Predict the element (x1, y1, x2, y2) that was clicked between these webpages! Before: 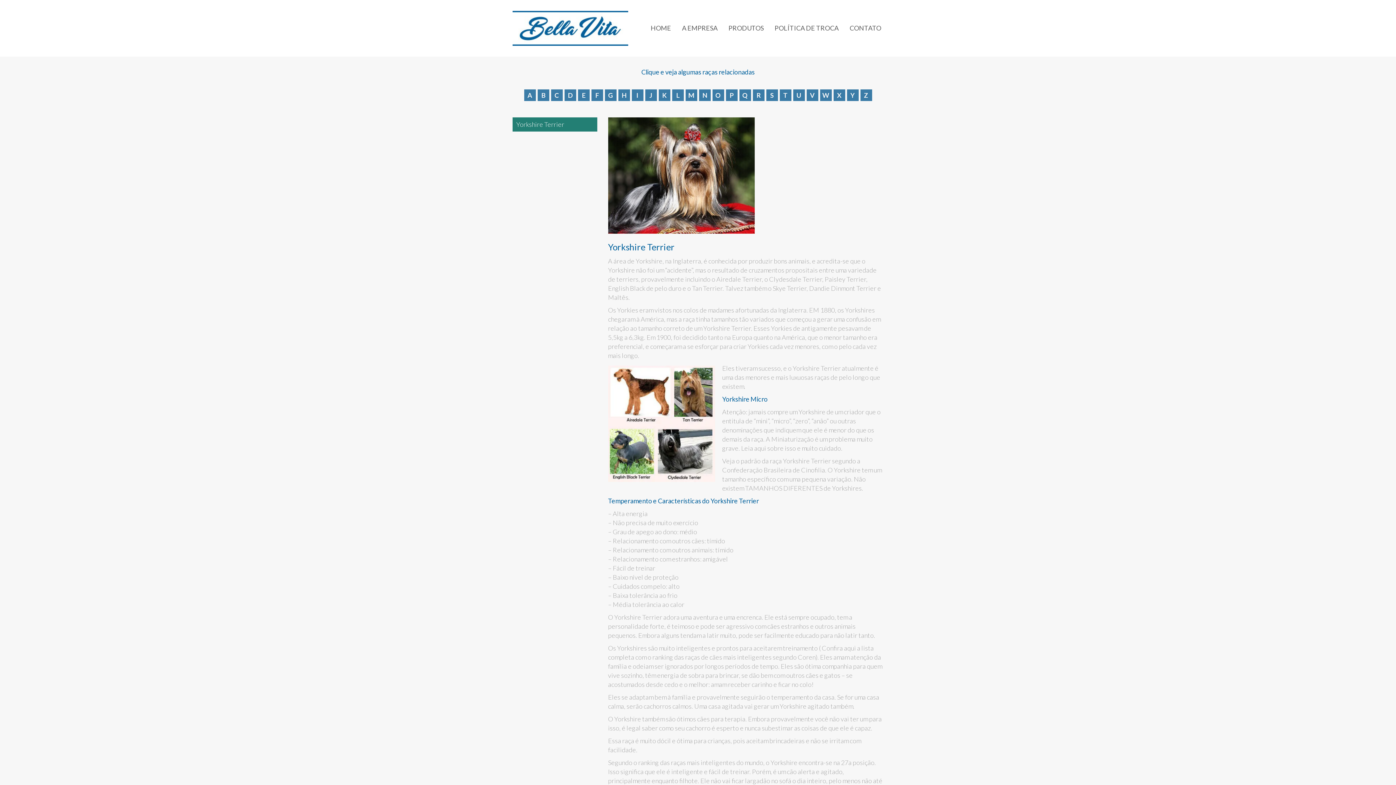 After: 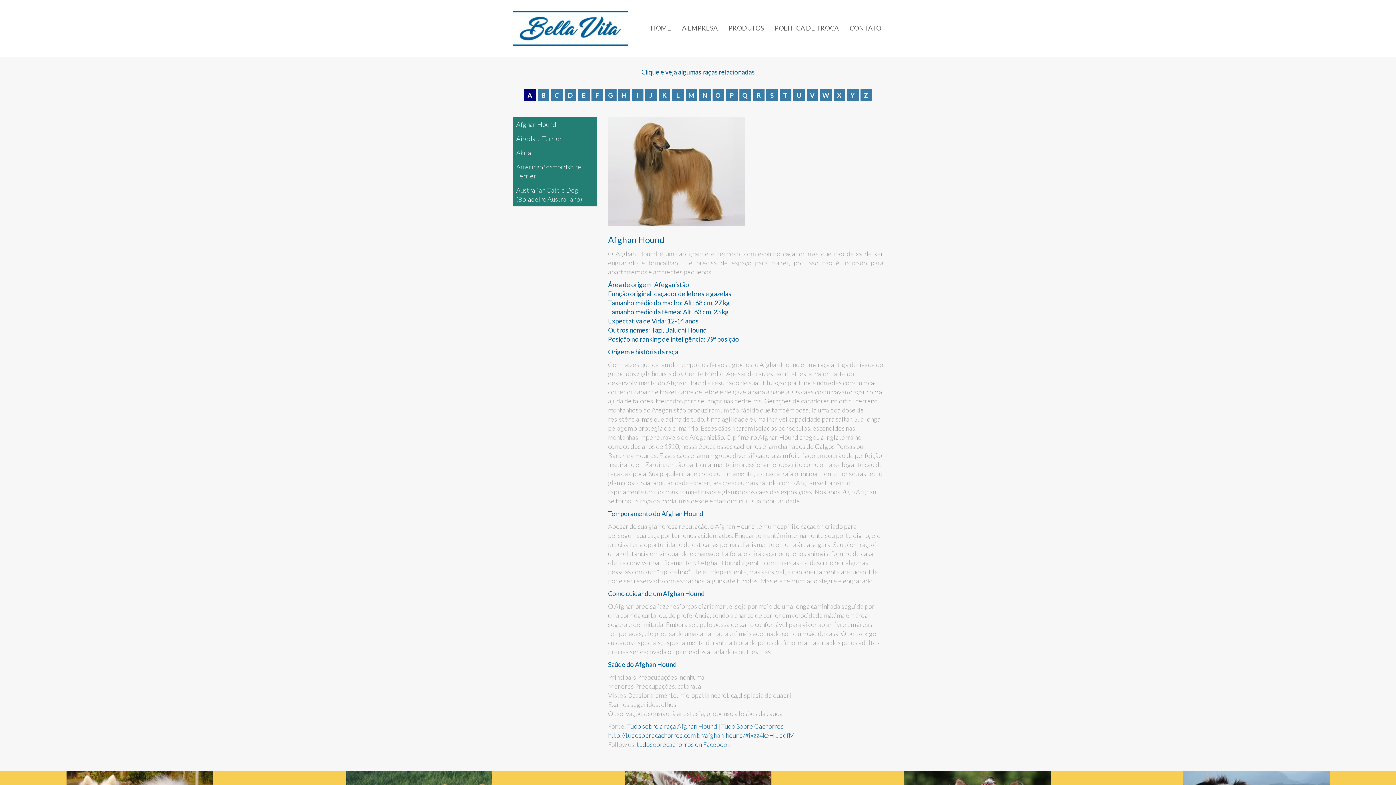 Action: label: A bbox: (524, 89, 535, 101)